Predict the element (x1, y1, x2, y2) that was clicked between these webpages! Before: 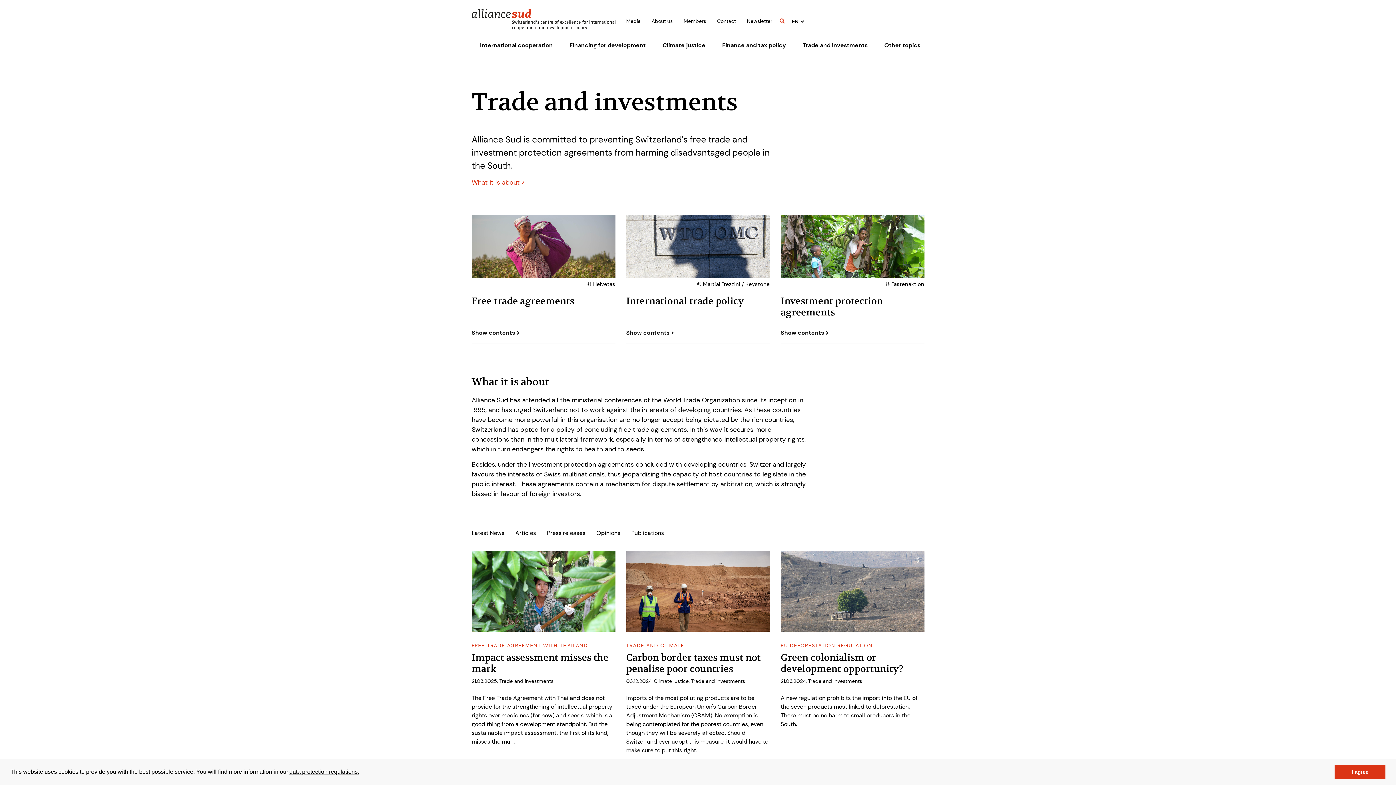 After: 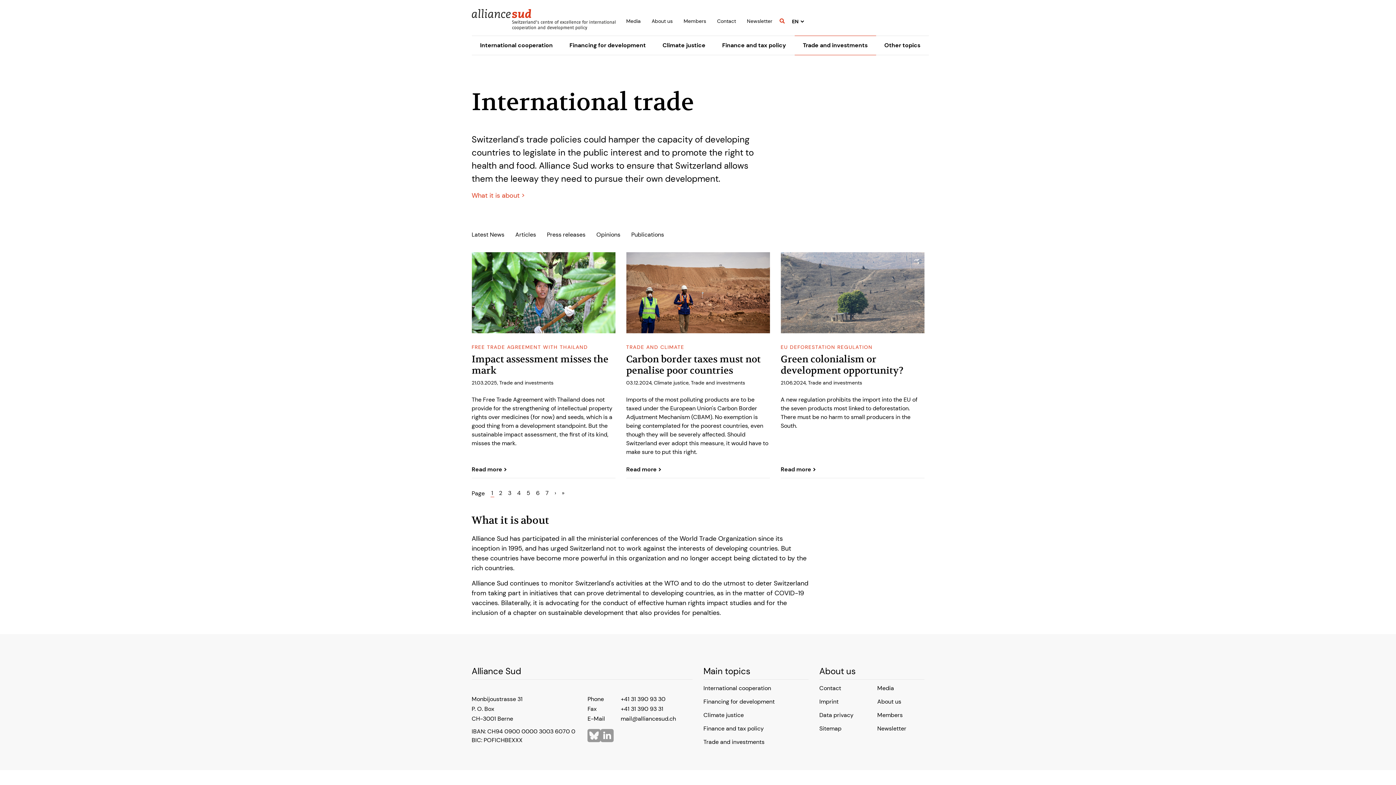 Action: label: Show contents bbox: (626, 329, 674, 336)